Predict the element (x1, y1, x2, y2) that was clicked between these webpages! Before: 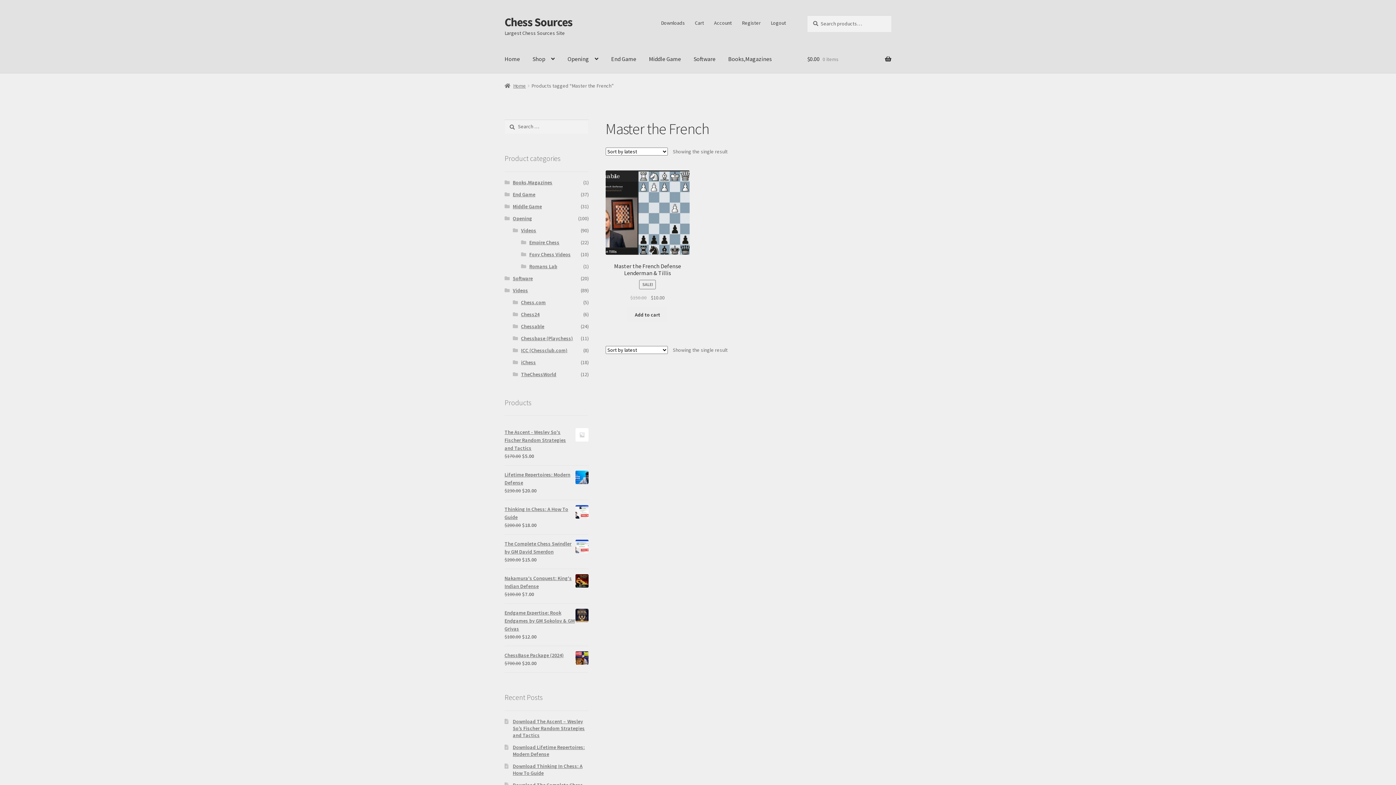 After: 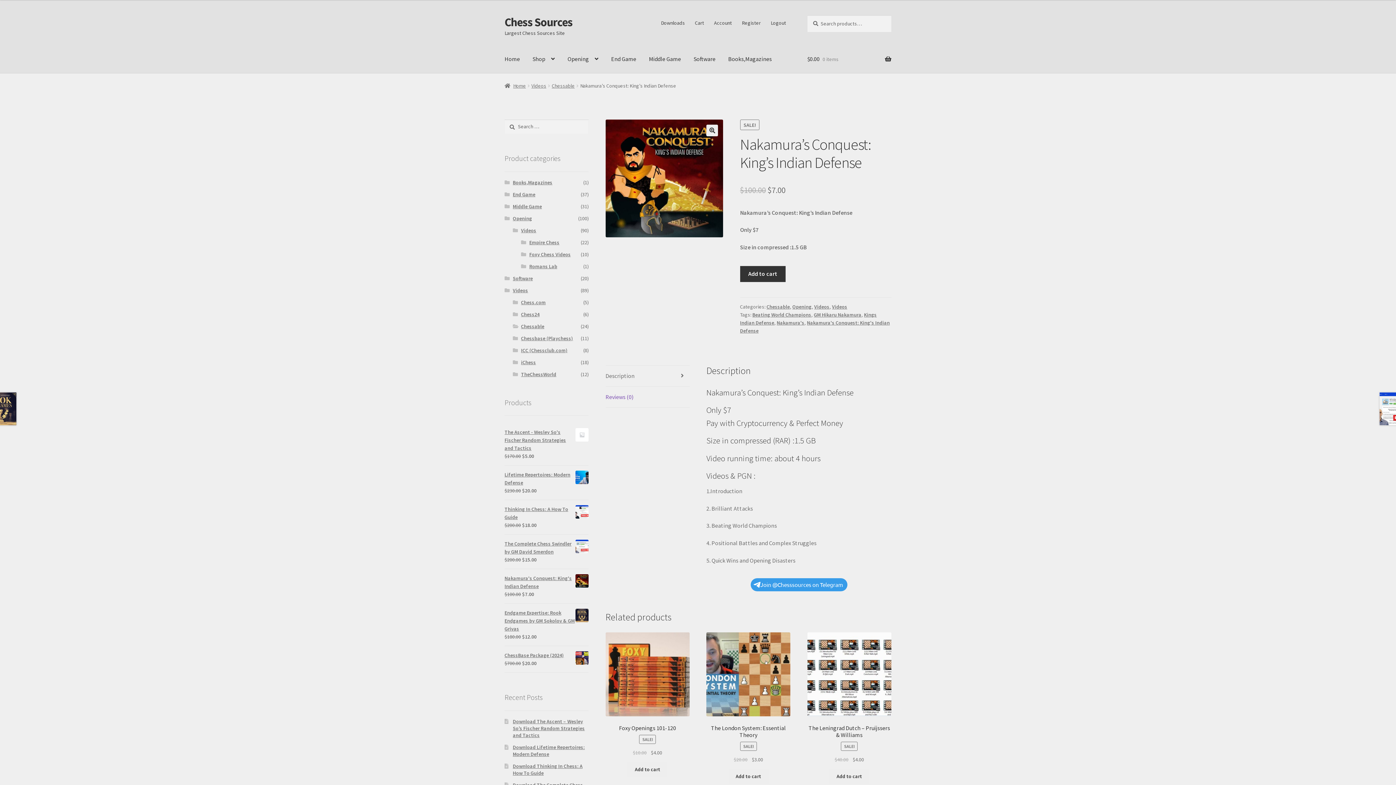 Action: label: Nakamura's Conquest: King's Indian Defense bbox: (504, 574, 588, 590)